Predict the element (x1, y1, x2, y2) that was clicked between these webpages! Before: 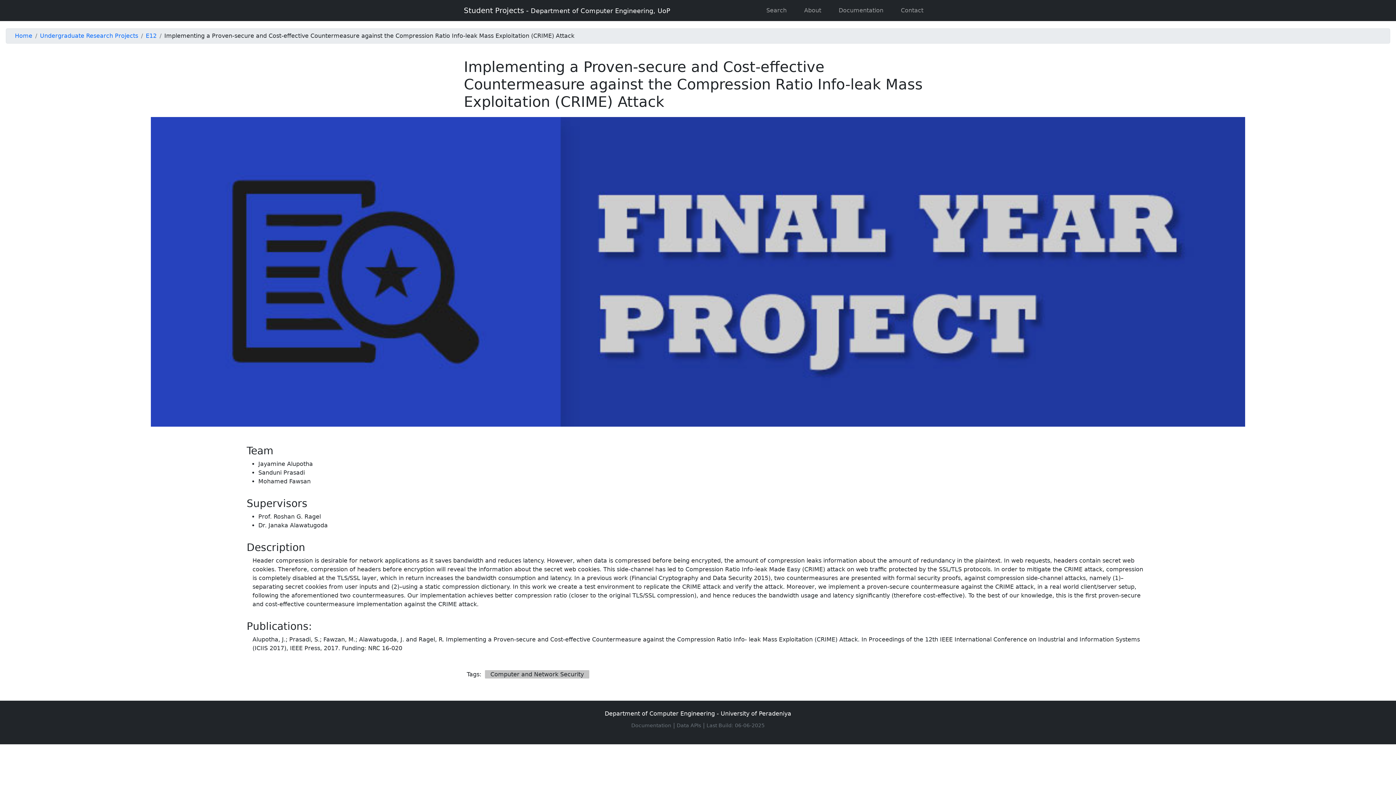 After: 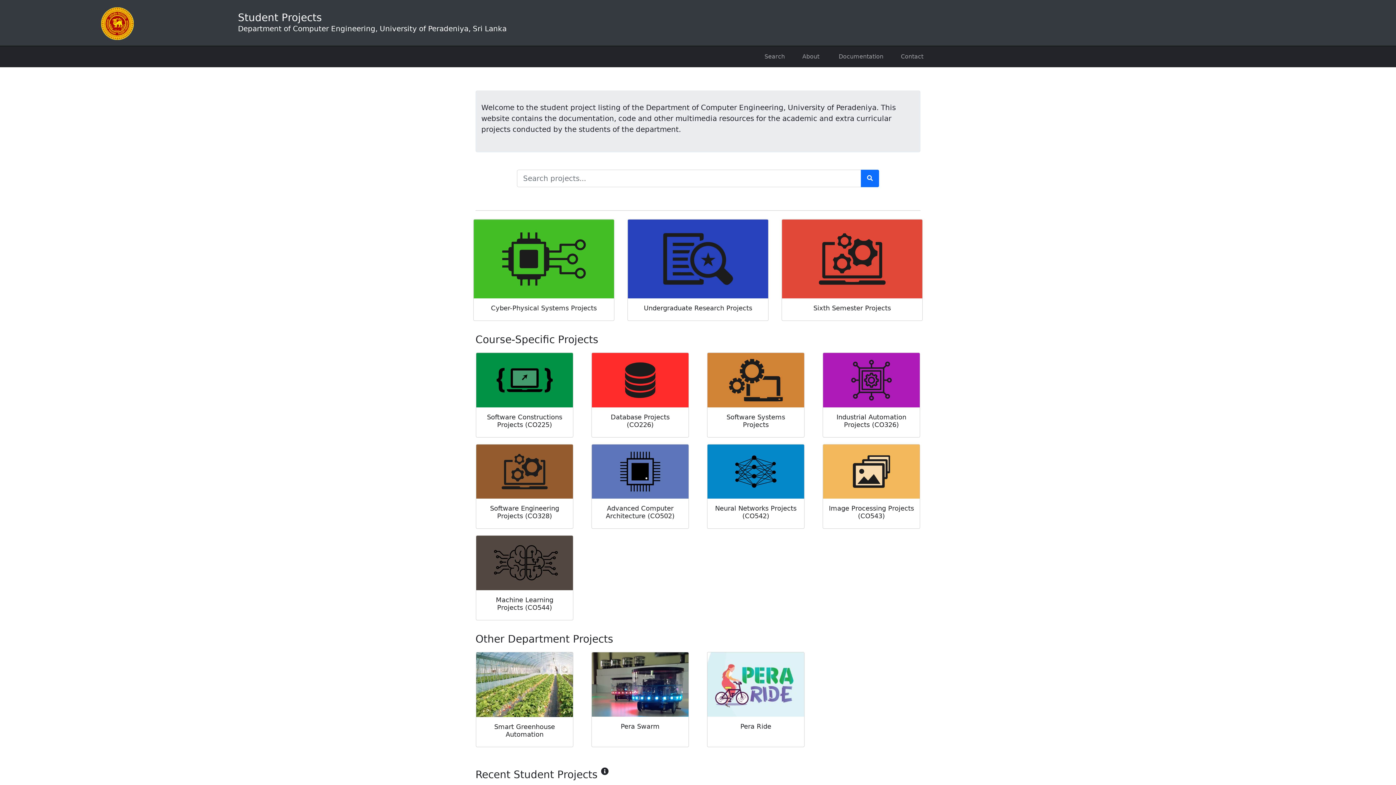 Action: bbox: (14, 32, 32, 39) label: Home